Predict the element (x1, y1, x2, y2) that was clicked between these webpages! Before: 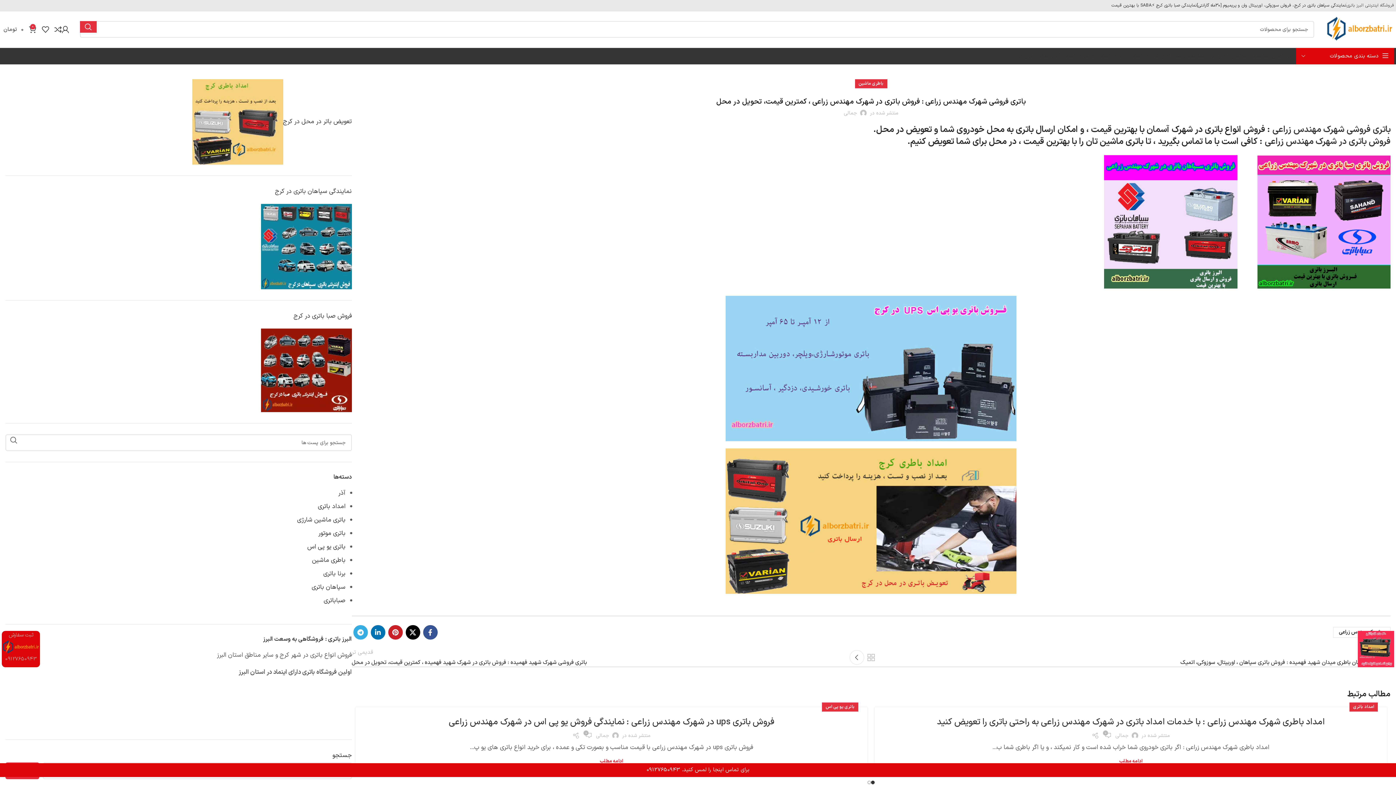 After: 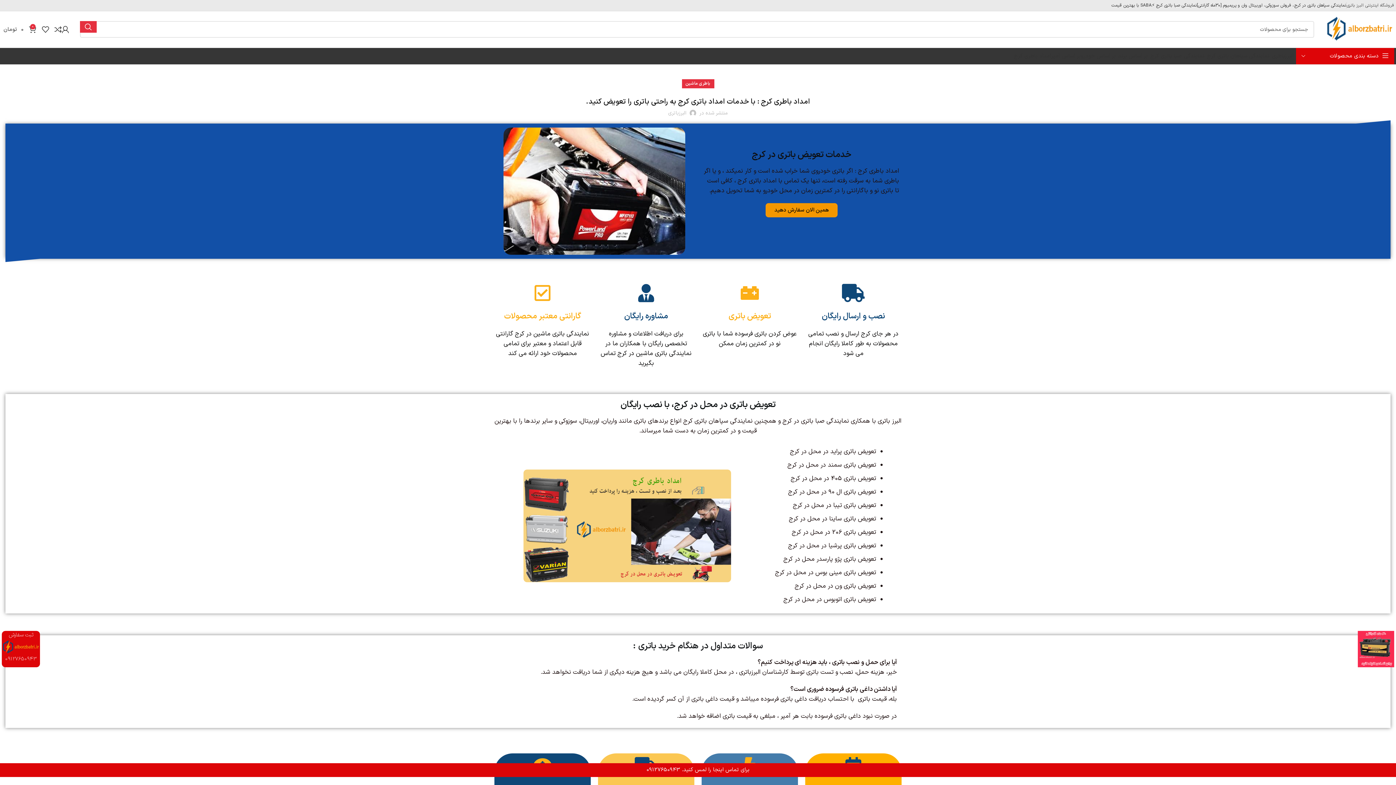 Action: bbox: (192, 117, 283, 126)